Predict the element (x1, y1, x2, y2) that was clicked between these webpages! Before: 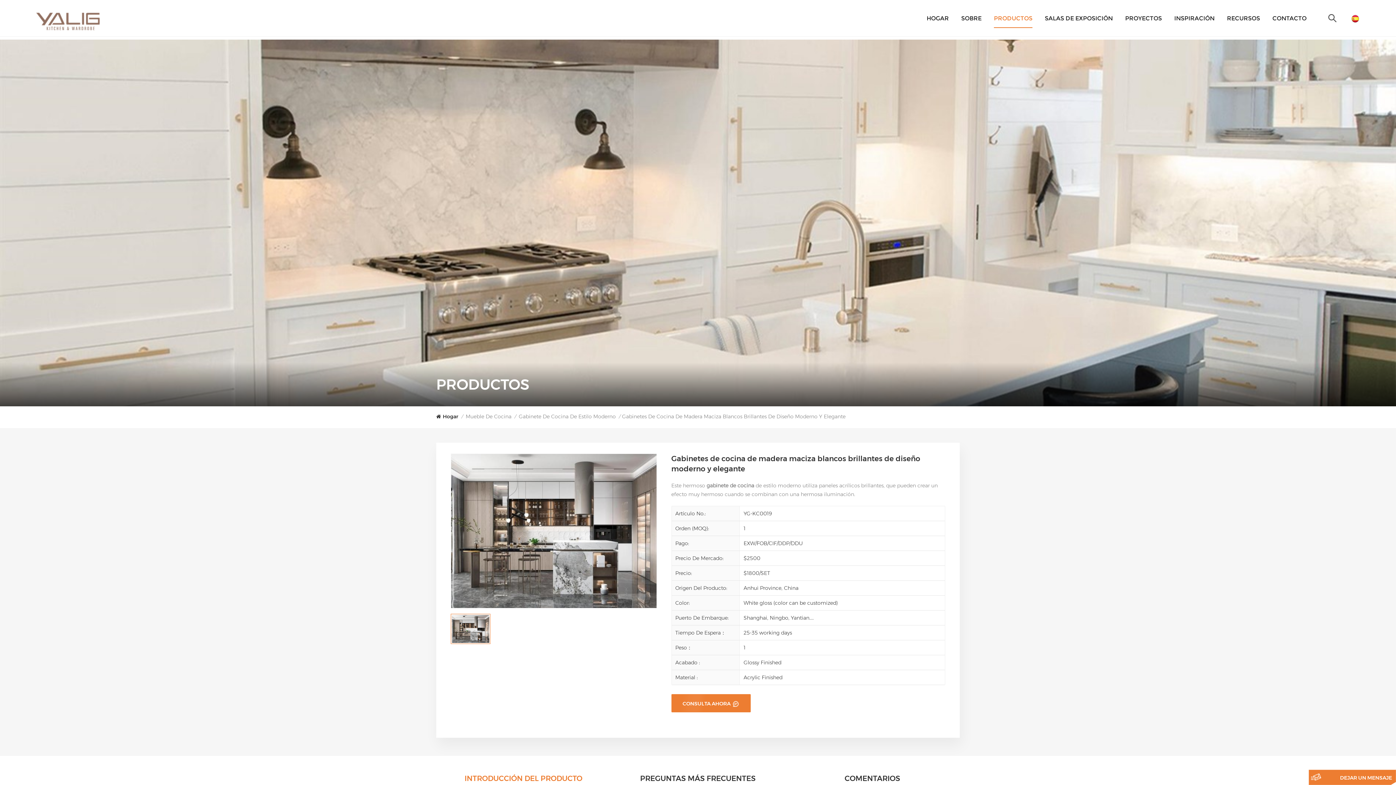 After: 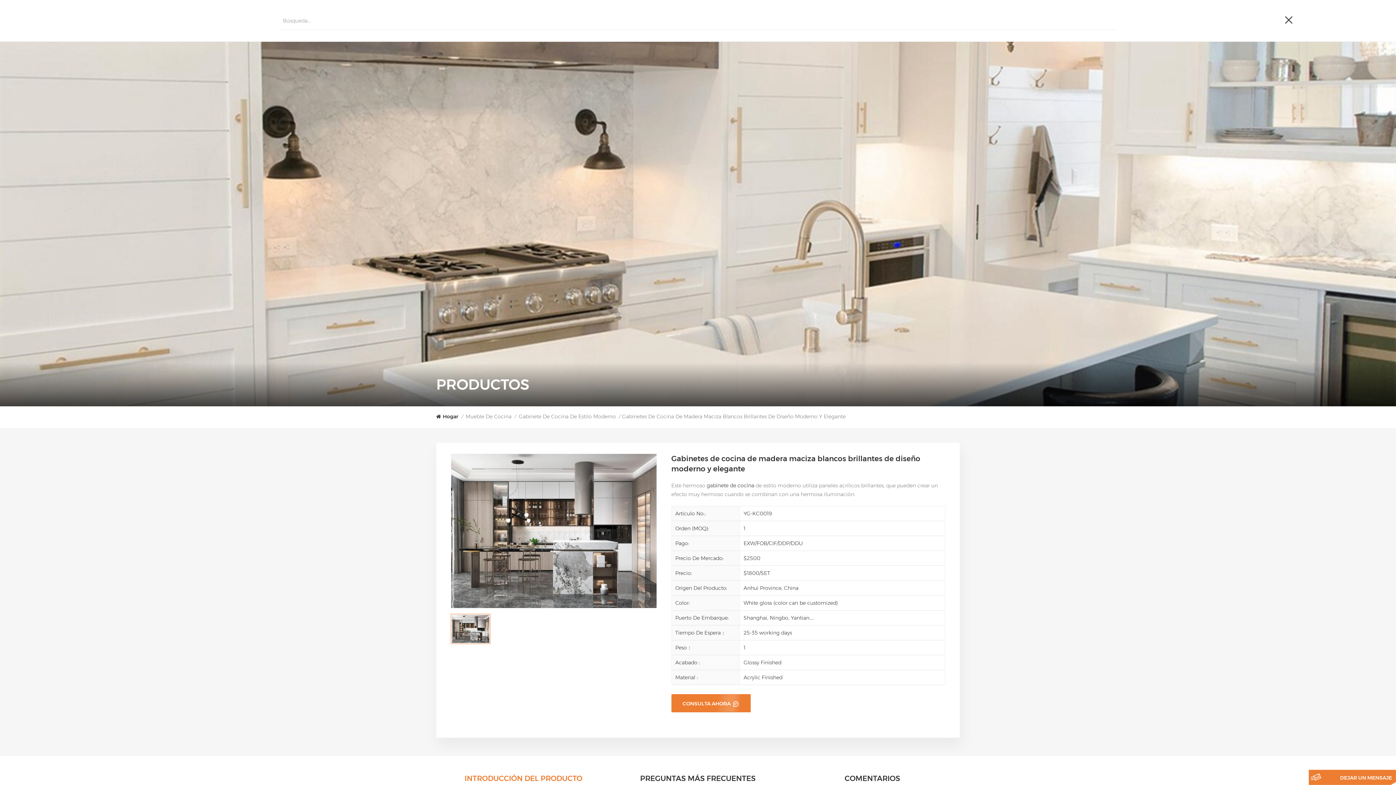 Action: bbox: (1328, 14, 1351, 22)